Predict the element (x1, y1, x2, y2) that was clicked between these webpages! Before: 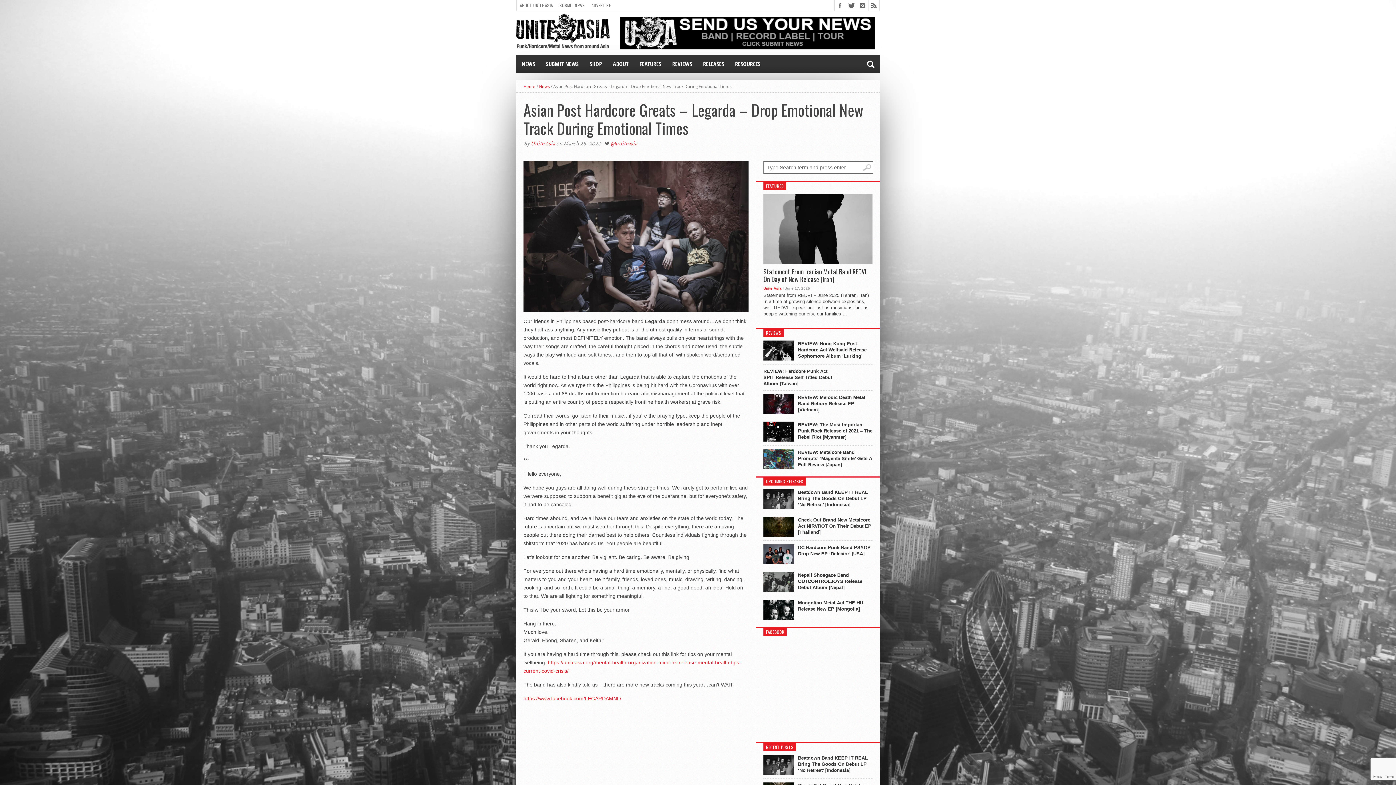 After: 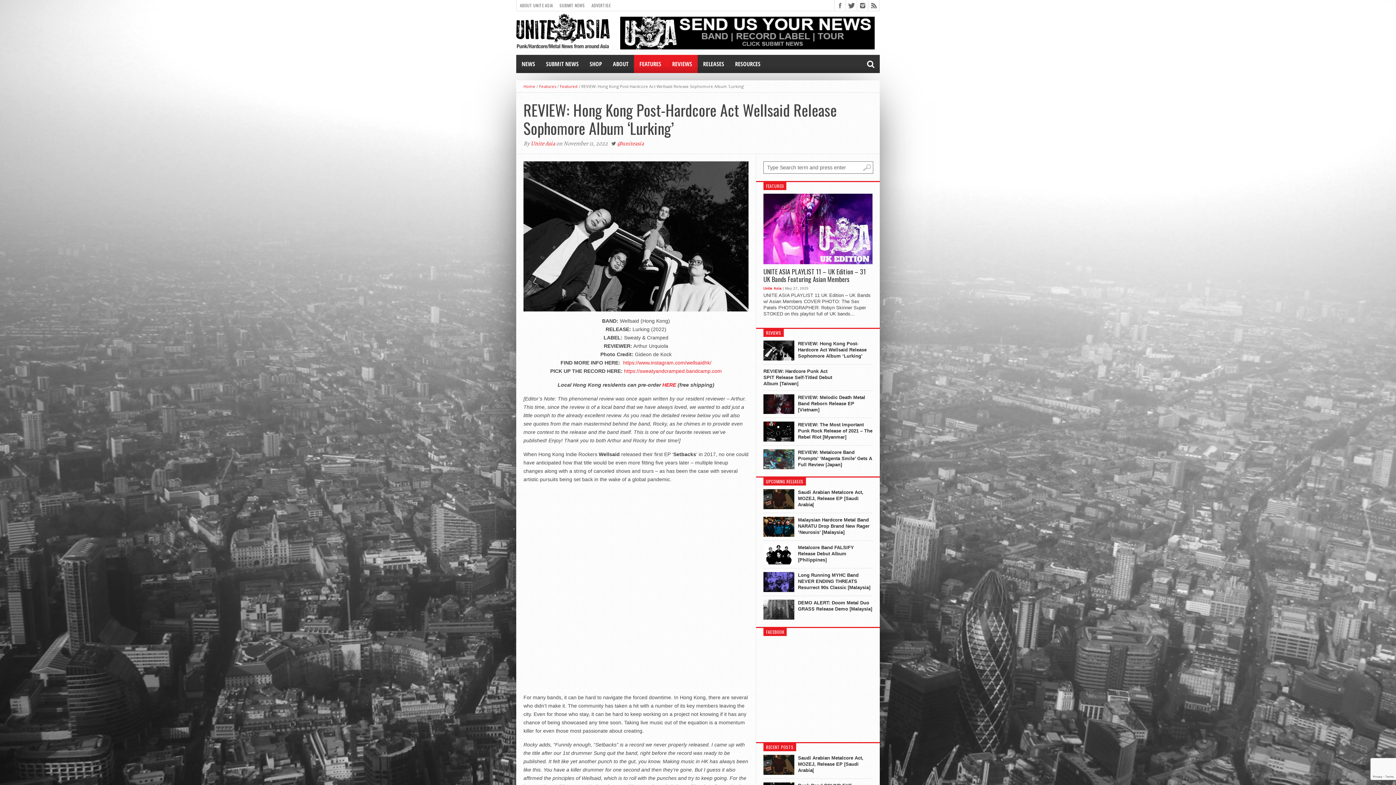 Action: bbox: (798, 340, 872, 359) label: REVIEW: Hong Kong Post-Hardcore Act Wellsaid Release Sophomore Album ‘Lurking’